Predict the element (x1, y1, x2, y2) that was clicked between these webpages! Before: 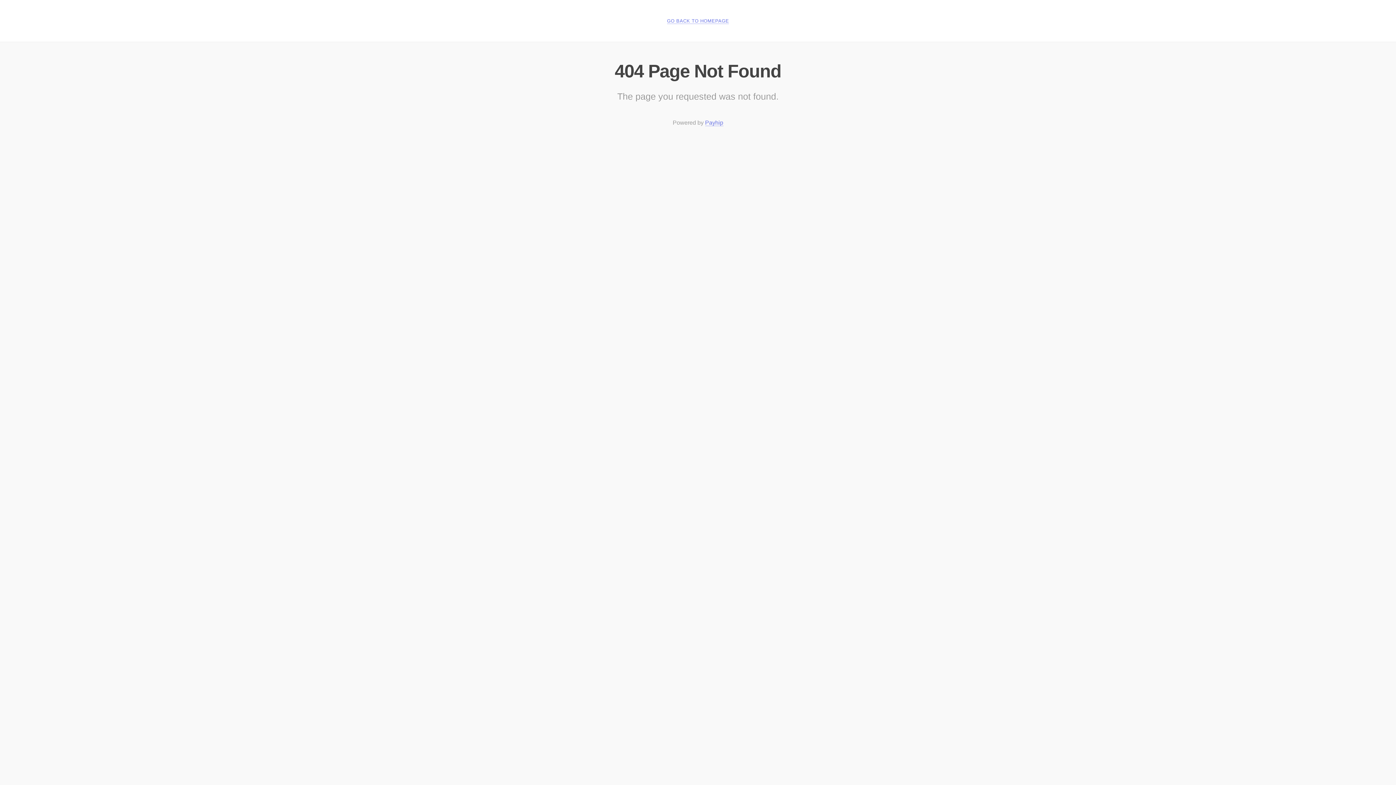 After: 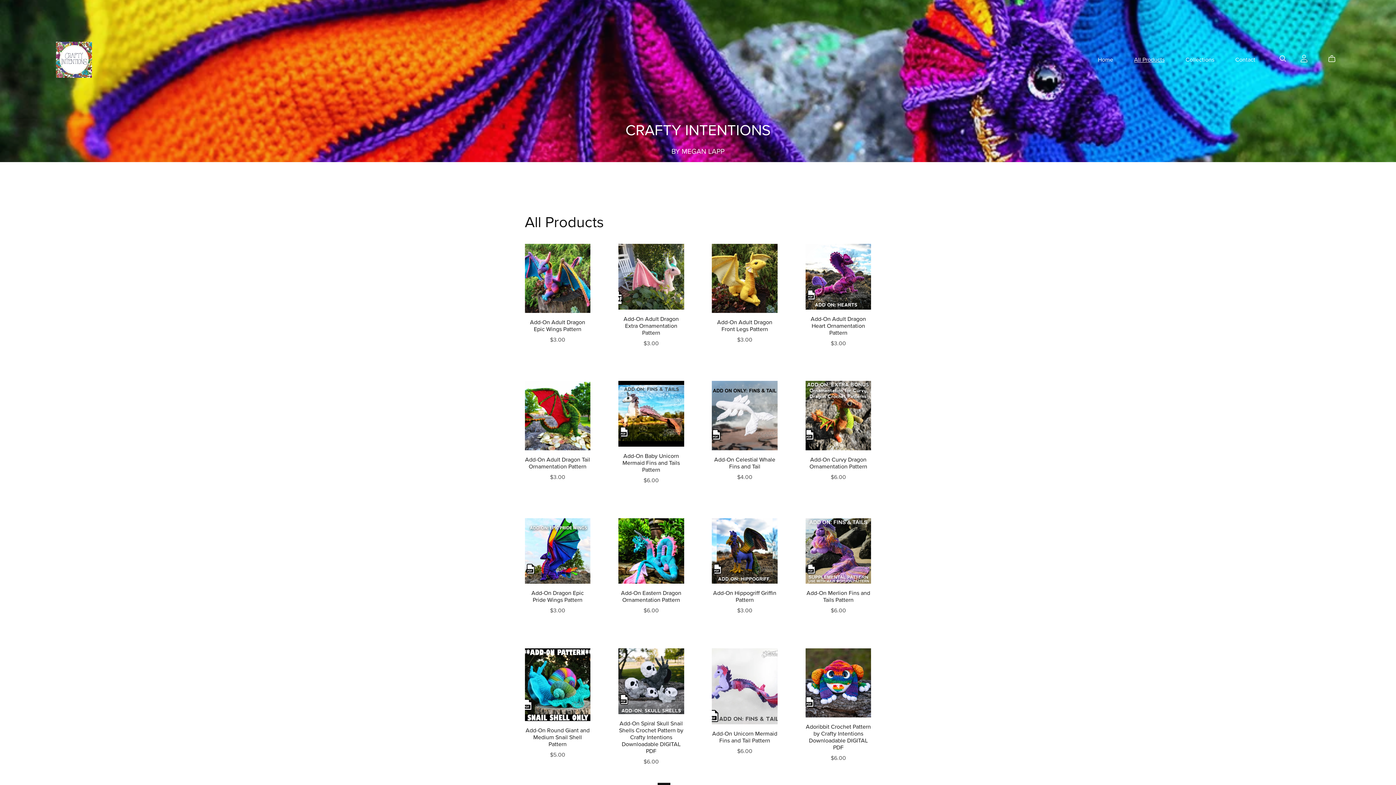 Action: bbox: (667, 18, 729, 24) label: GO BACK TO HOMEPAGE